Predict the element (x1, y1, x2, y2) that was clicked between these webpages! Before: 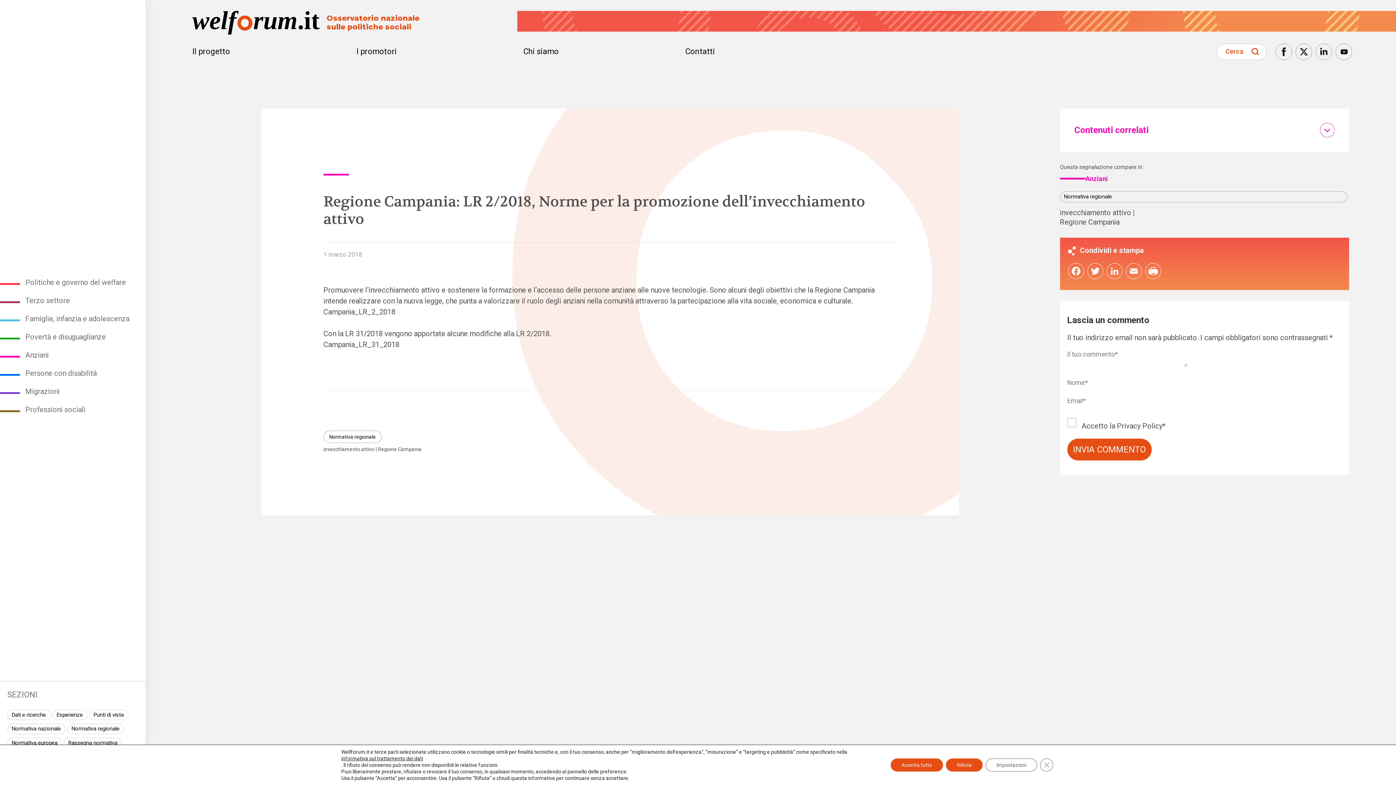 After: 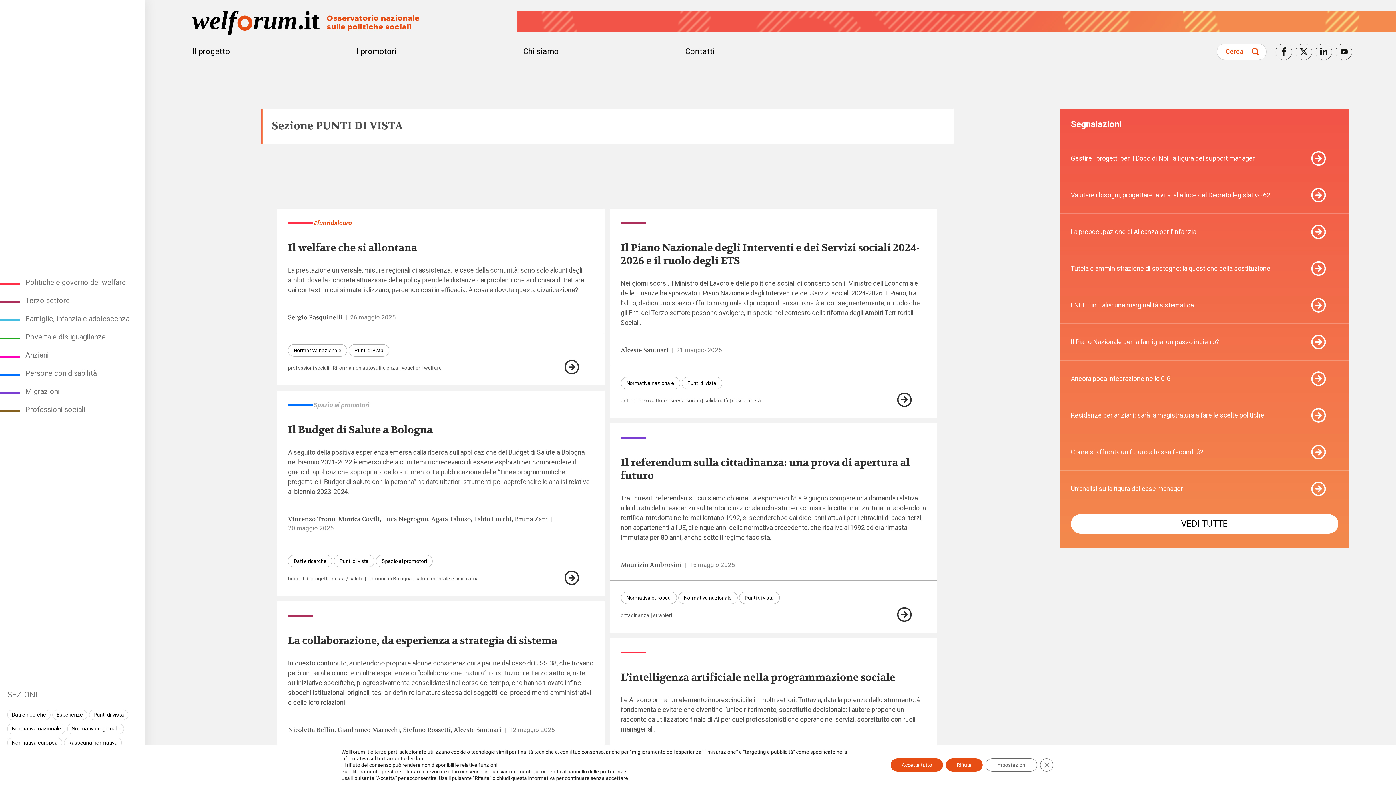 Action: label: Punti di vista bbox: (89, 710, 128, 720)